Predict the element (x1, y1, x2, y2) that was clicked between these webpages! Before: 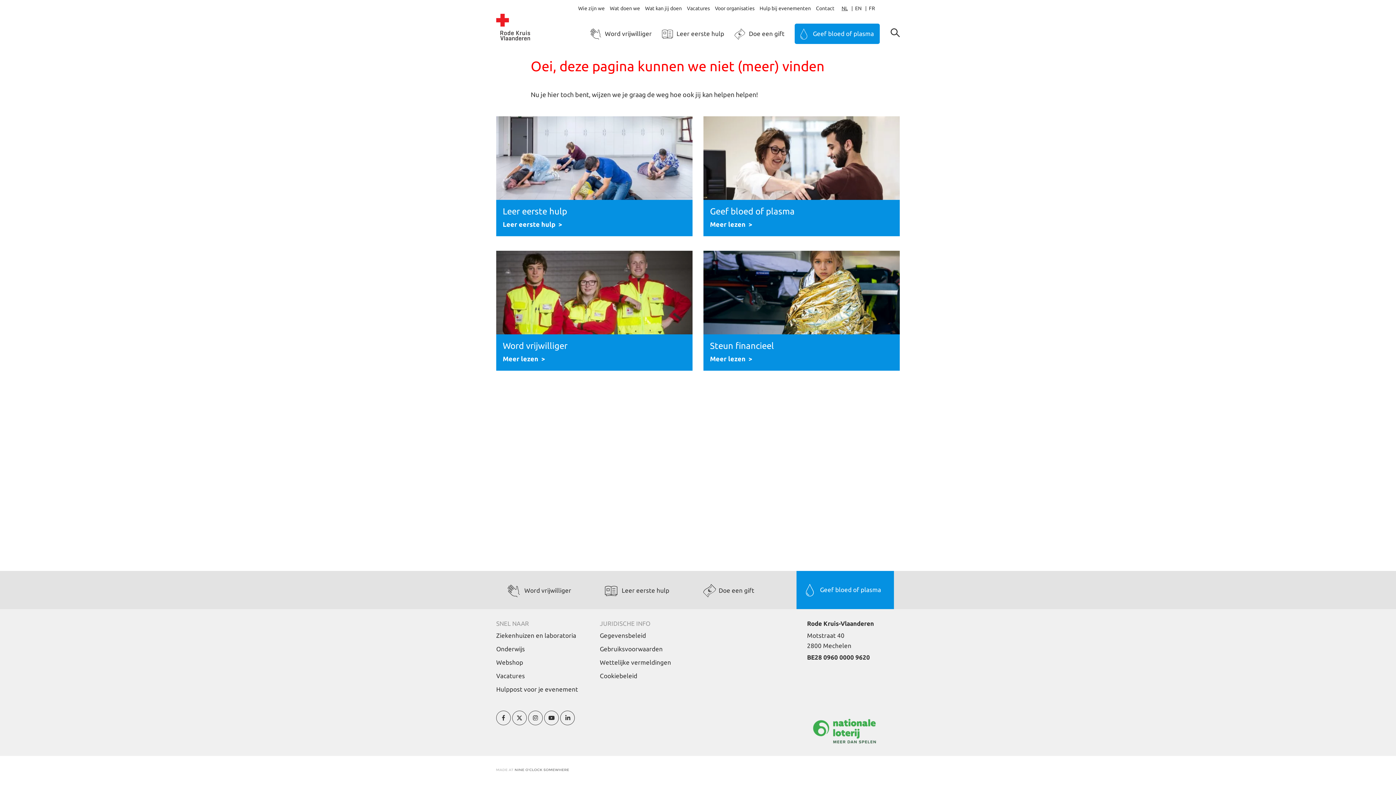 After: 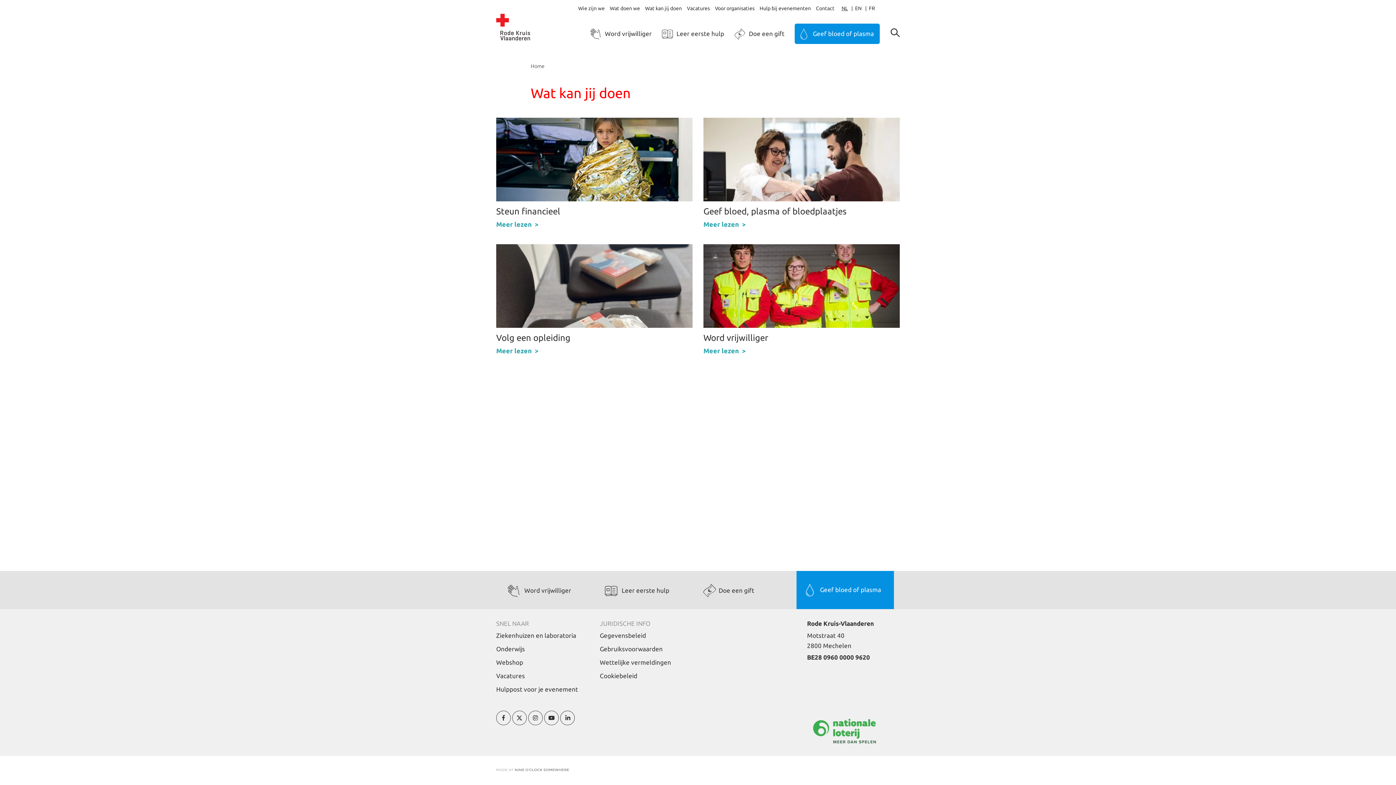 Action: bbox: (645, 5, 682, 11) label: Wat kan jij doen